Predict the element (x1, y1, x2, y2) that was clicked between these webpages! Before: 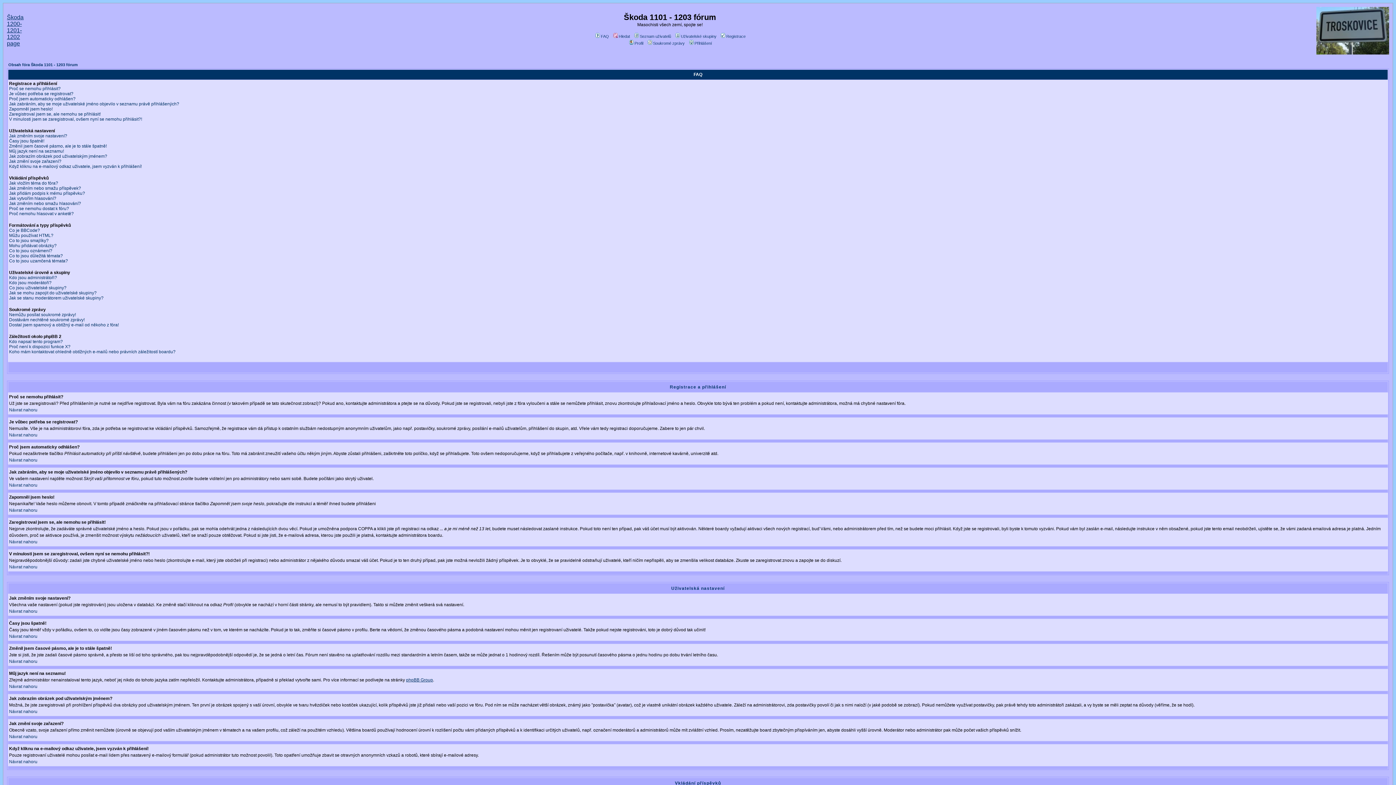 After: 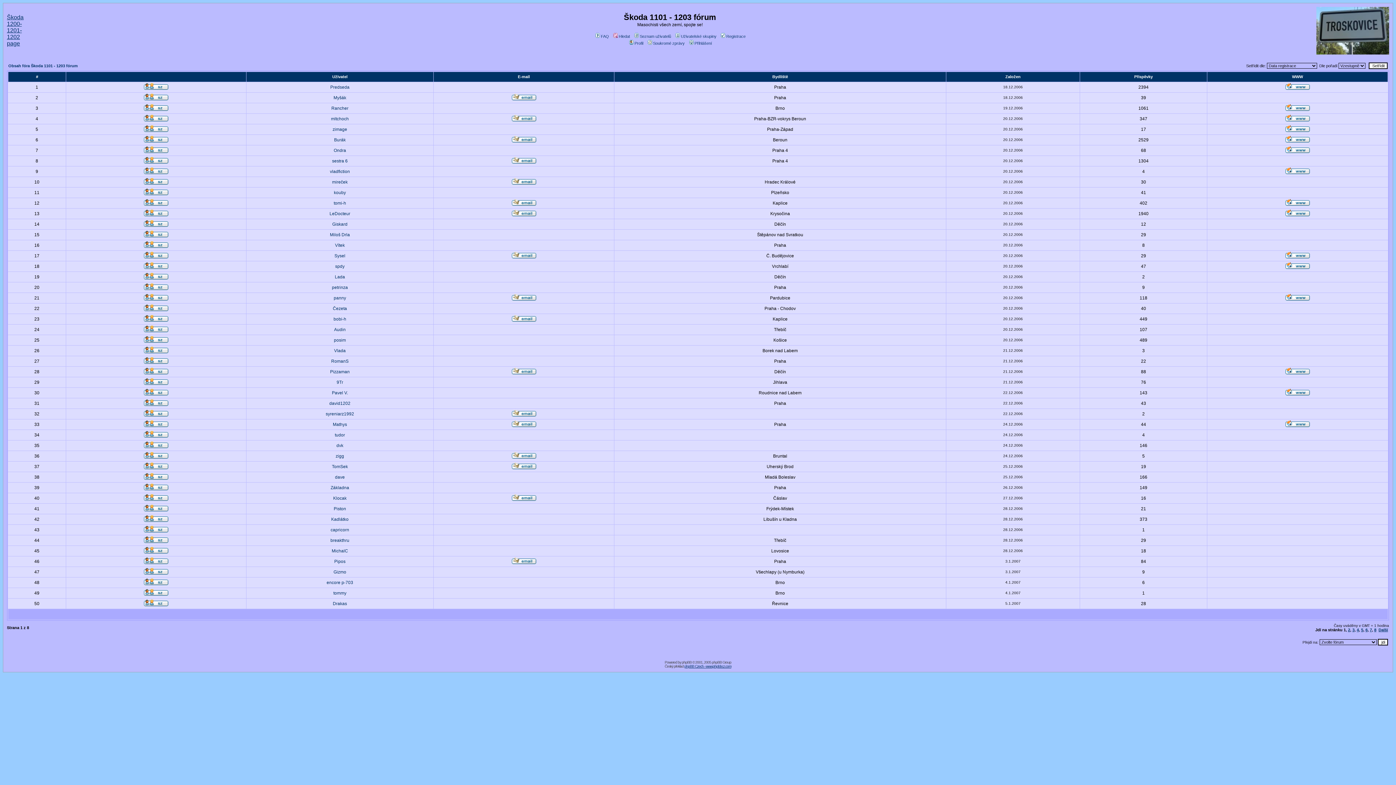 Action: bbox: (633, 34, 671, 38) label: Seznam uživatelů